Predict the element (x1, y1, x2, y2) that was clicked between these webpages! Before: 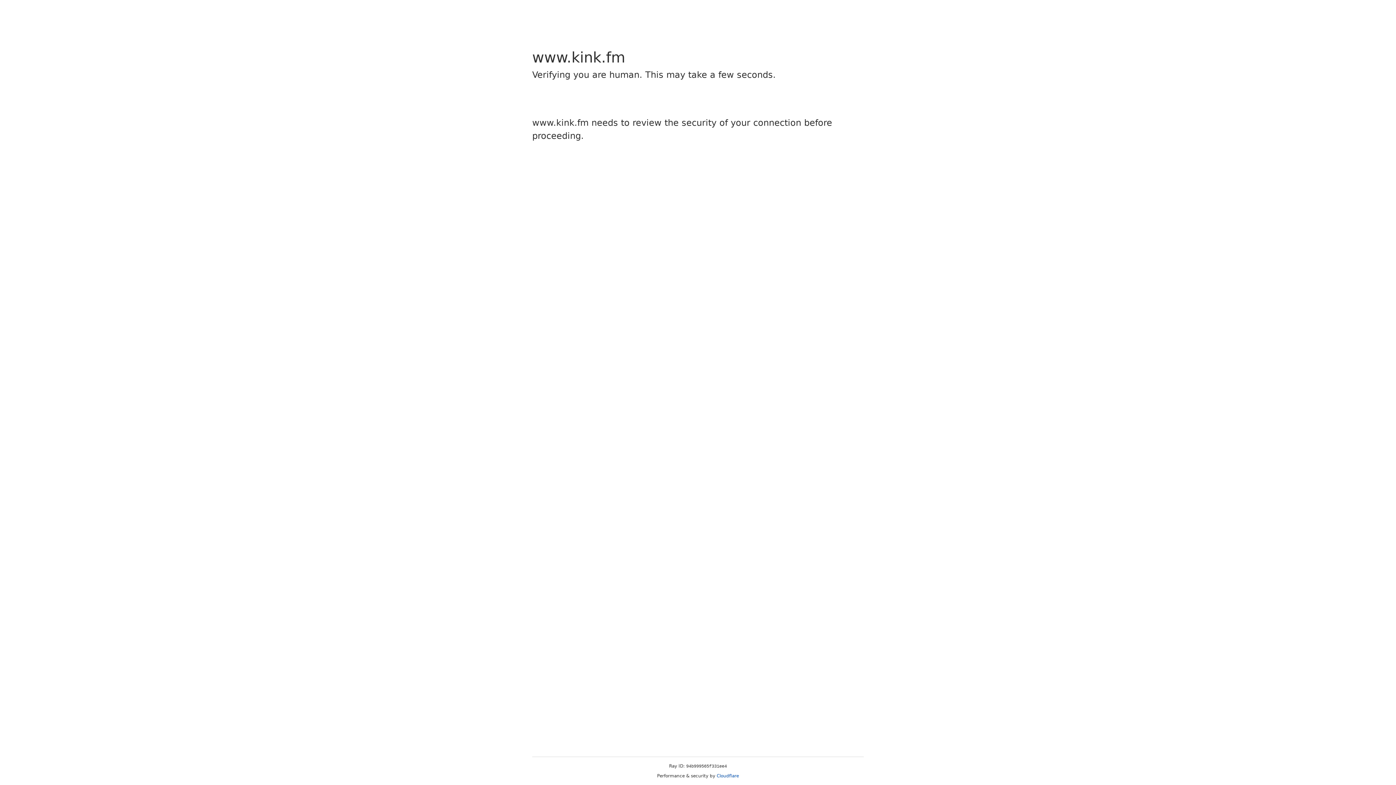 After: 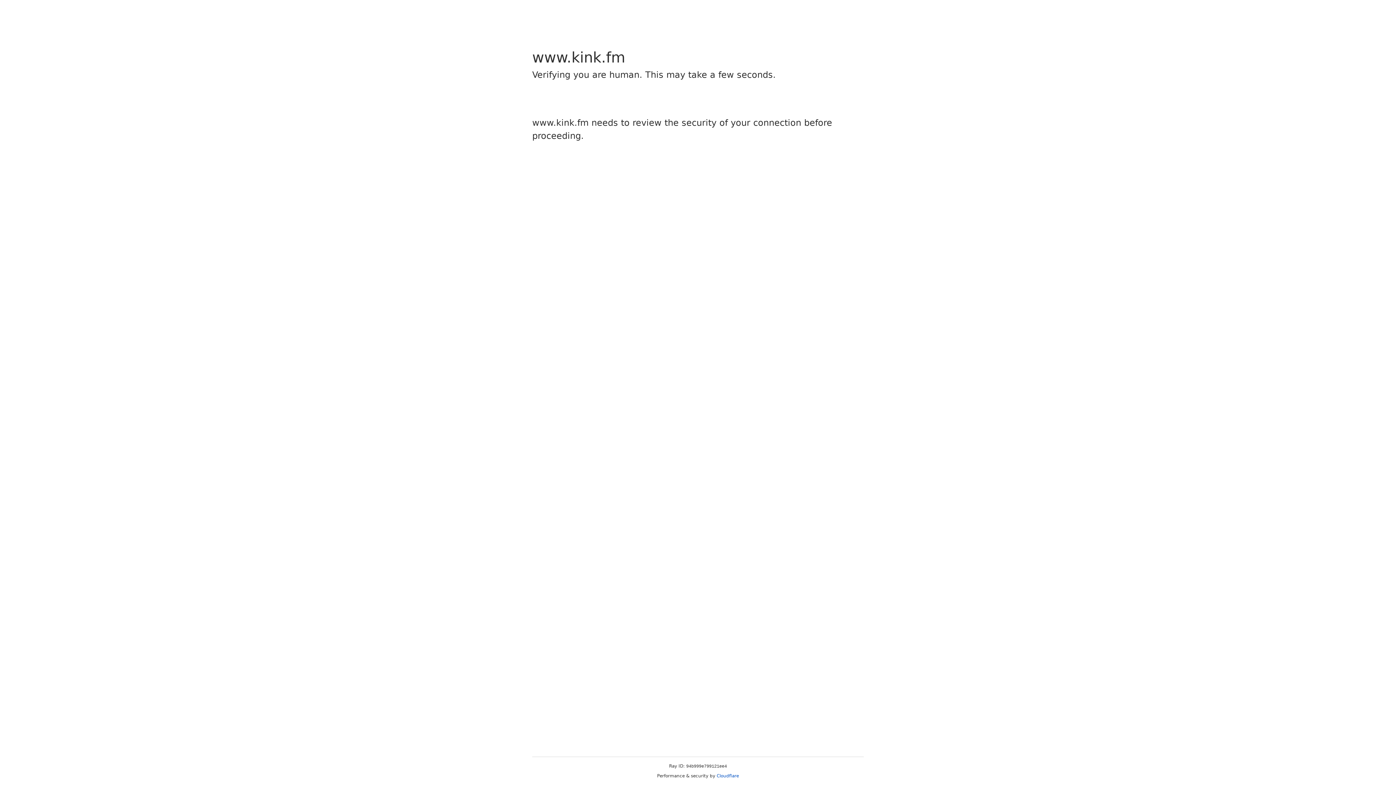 Action: label: Cloudflare bbox: (716, 773, 739, 778)